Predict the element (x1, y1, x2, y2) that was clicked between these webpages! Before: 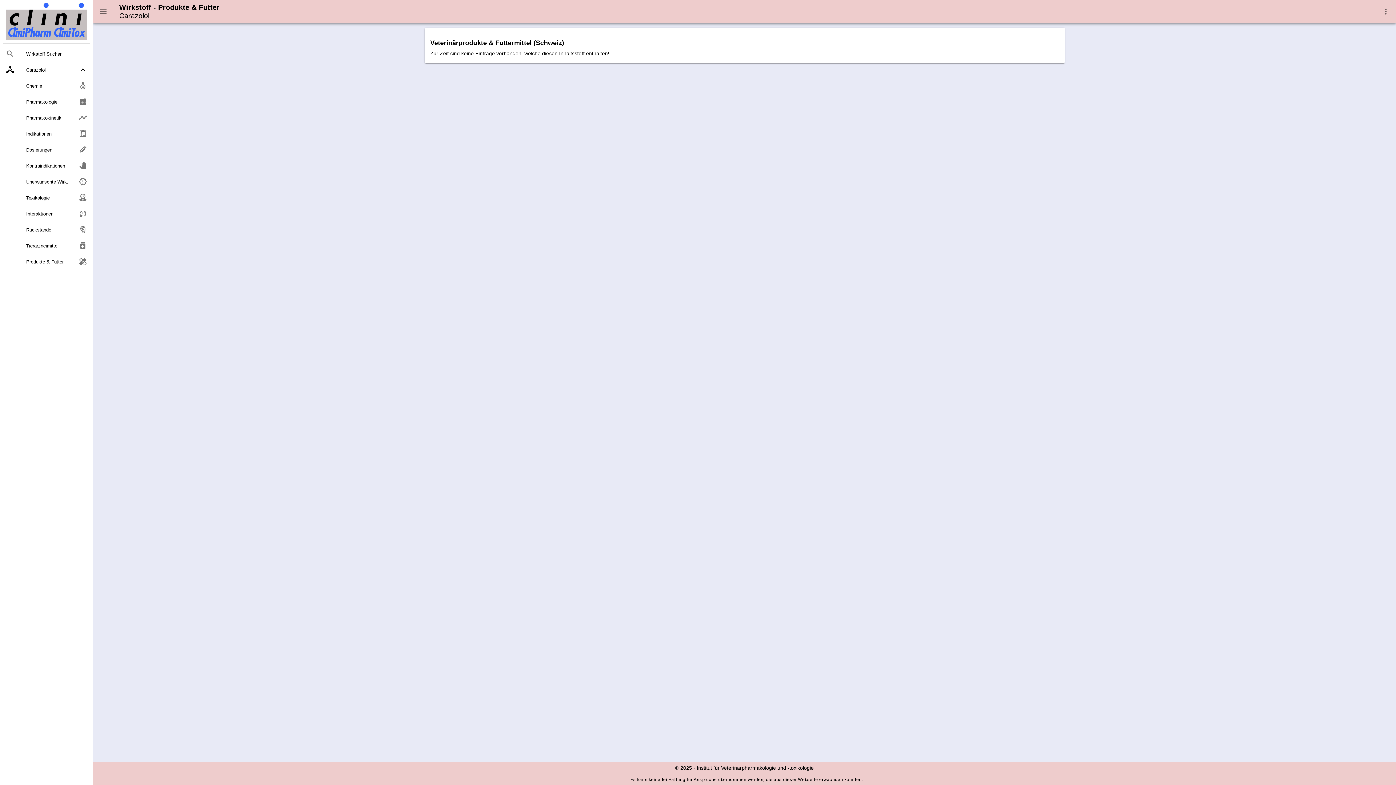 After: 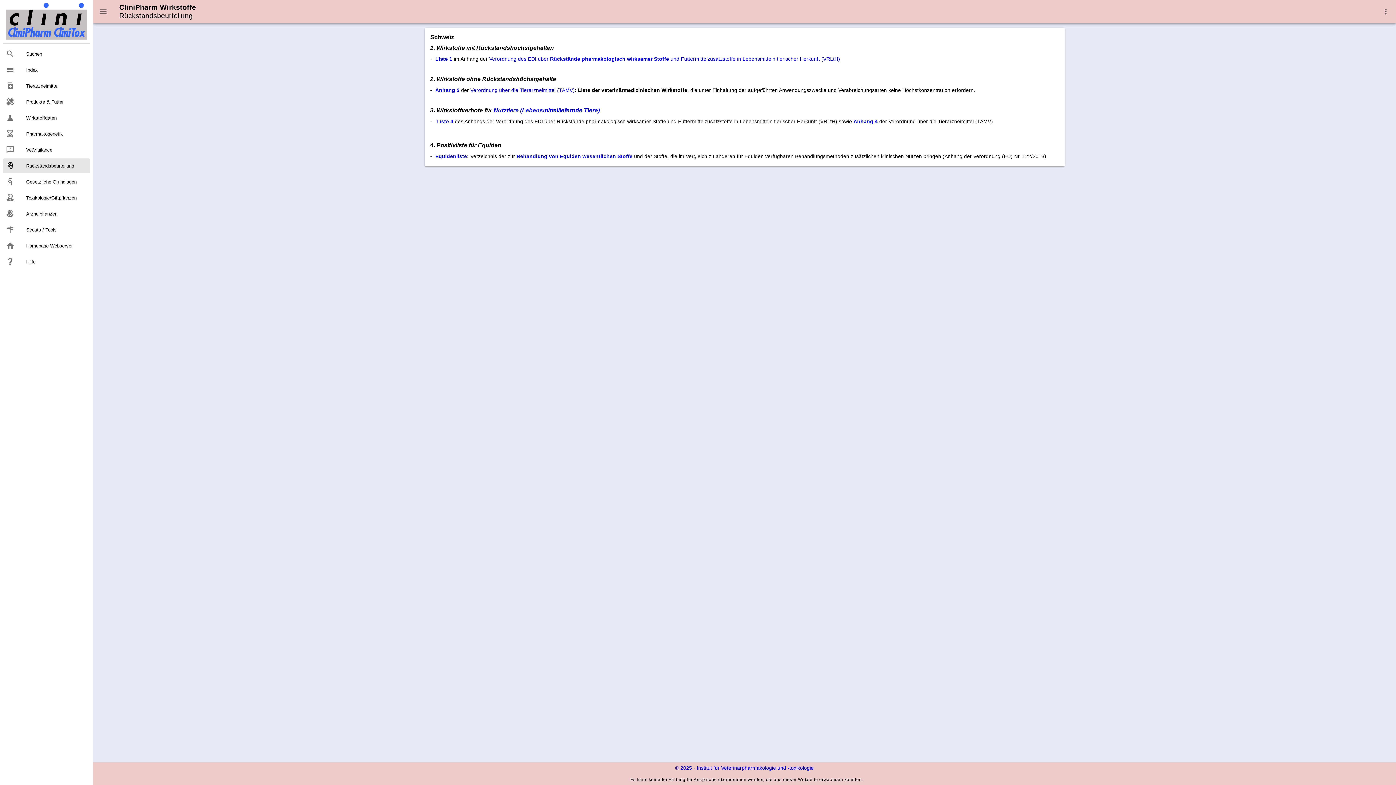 Action: label: Rückstände bbox: (2, 222, 90, 237)